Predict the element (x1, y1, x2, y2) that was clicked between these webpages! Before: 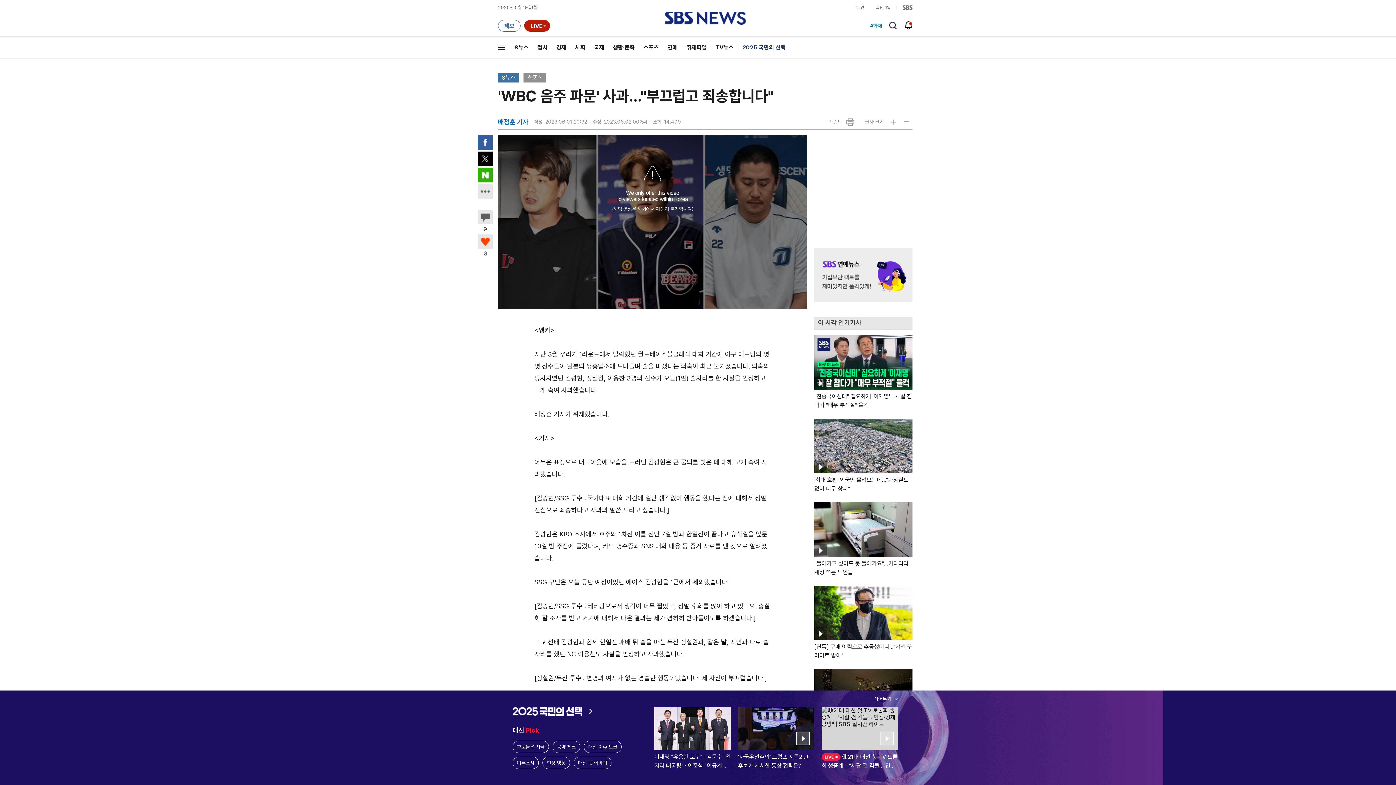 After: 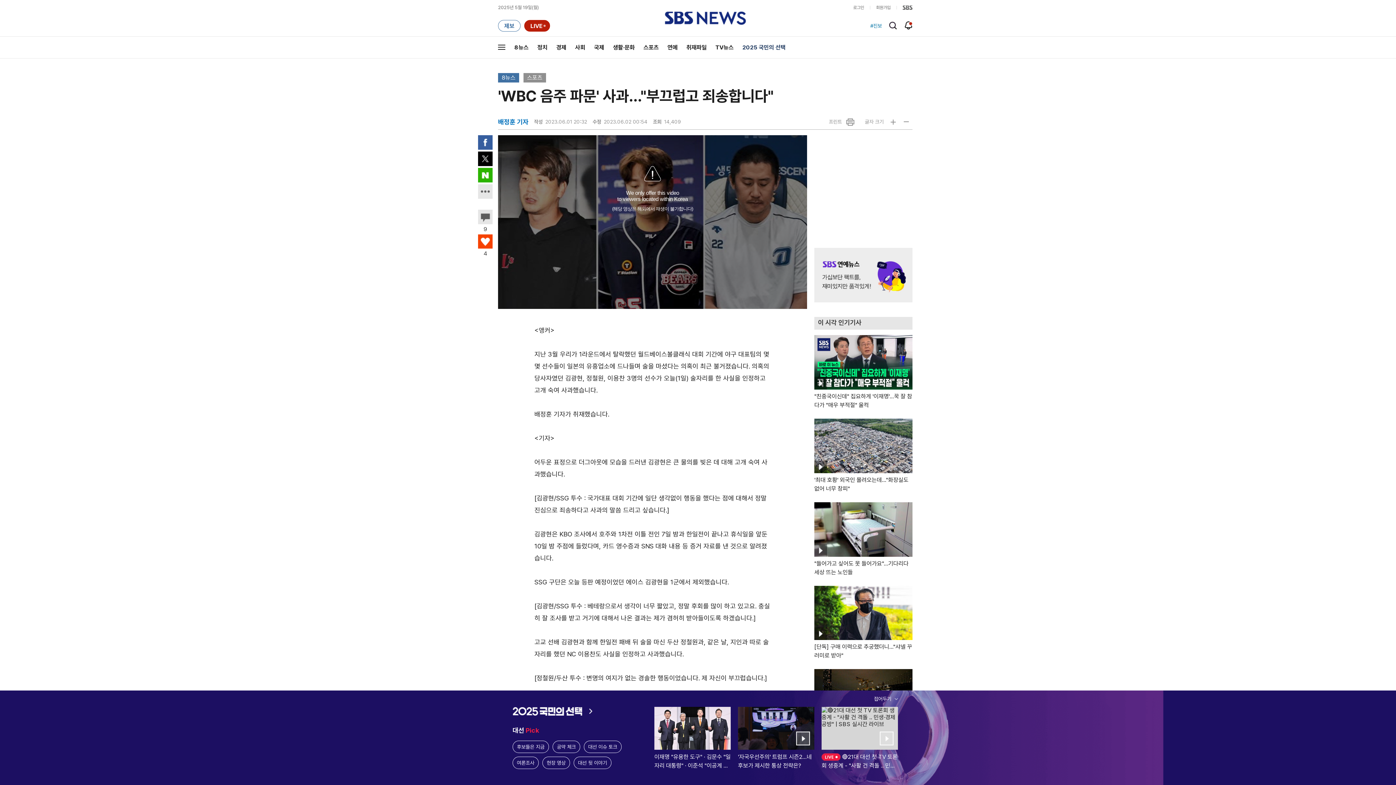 Action: bbox: (478, 237, 492, 258) label: 이 기사 좋아요 하기
3